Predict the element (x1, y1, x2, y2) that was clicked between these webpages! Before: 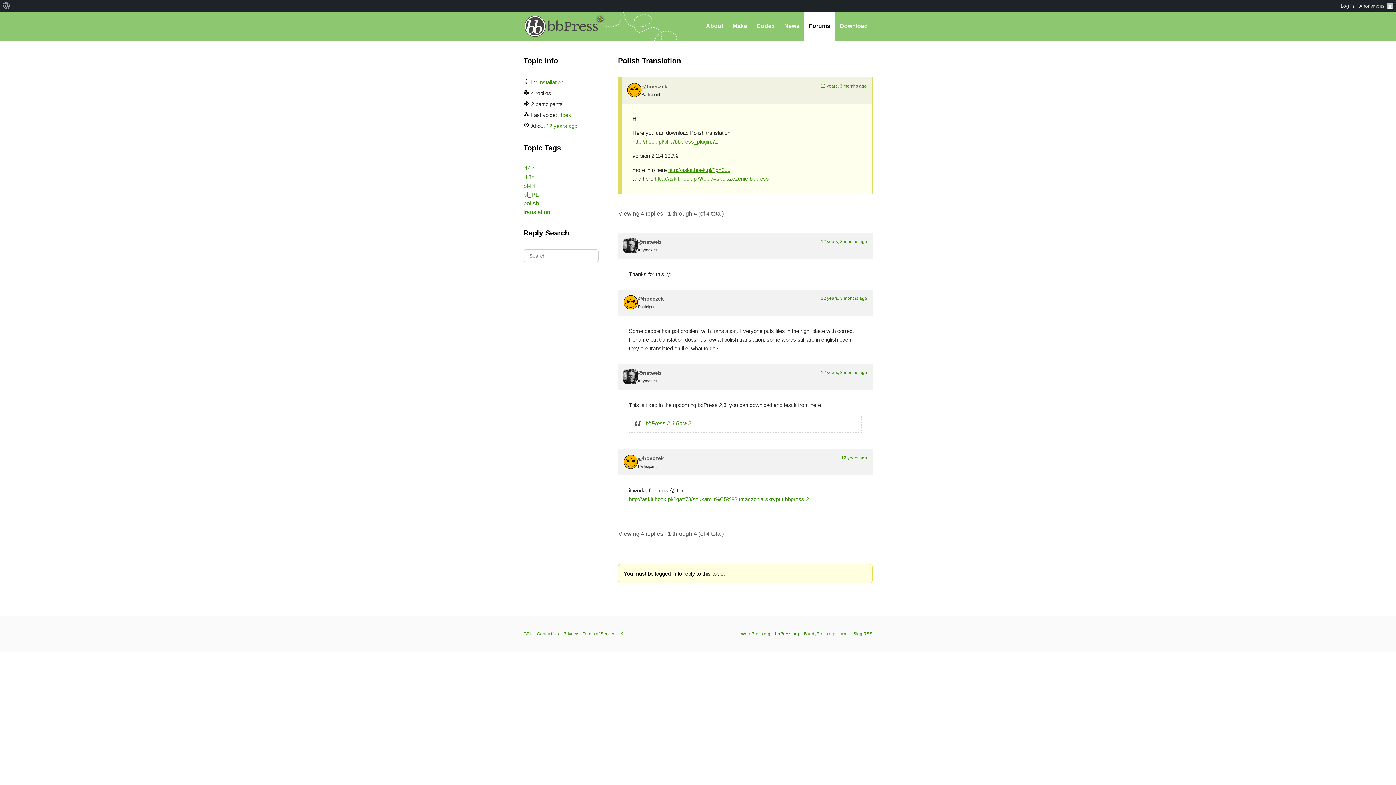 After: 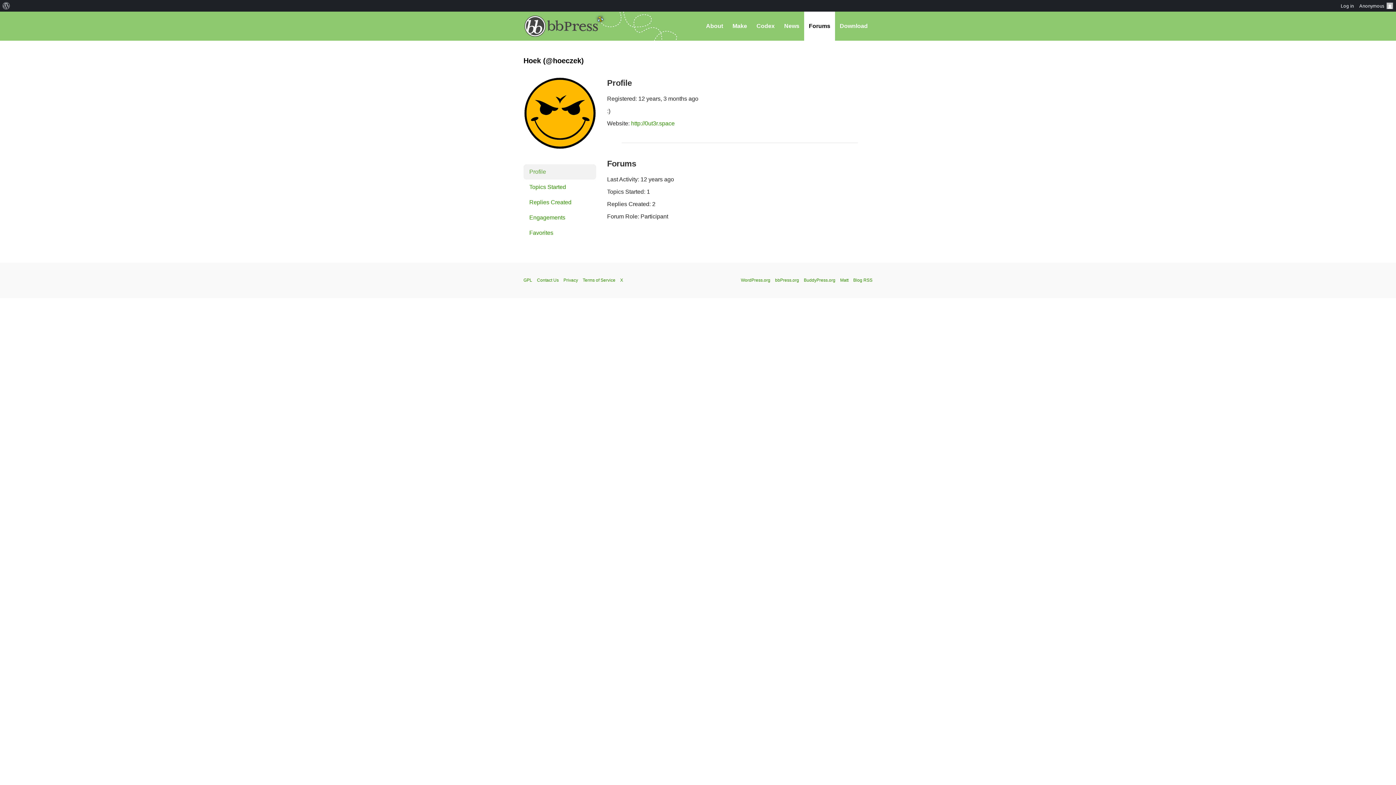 Action: bbox: (558, 112, 571, 118) label: Hoek